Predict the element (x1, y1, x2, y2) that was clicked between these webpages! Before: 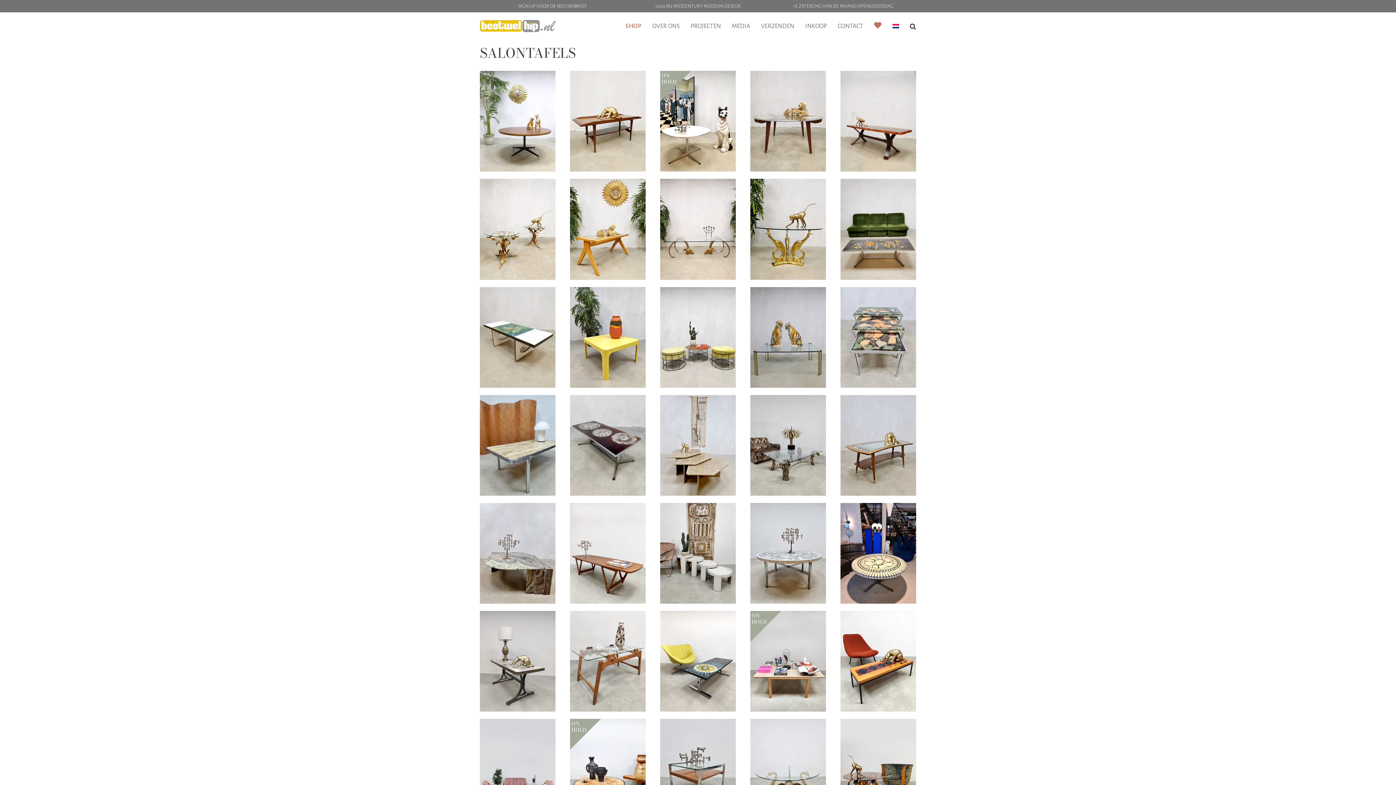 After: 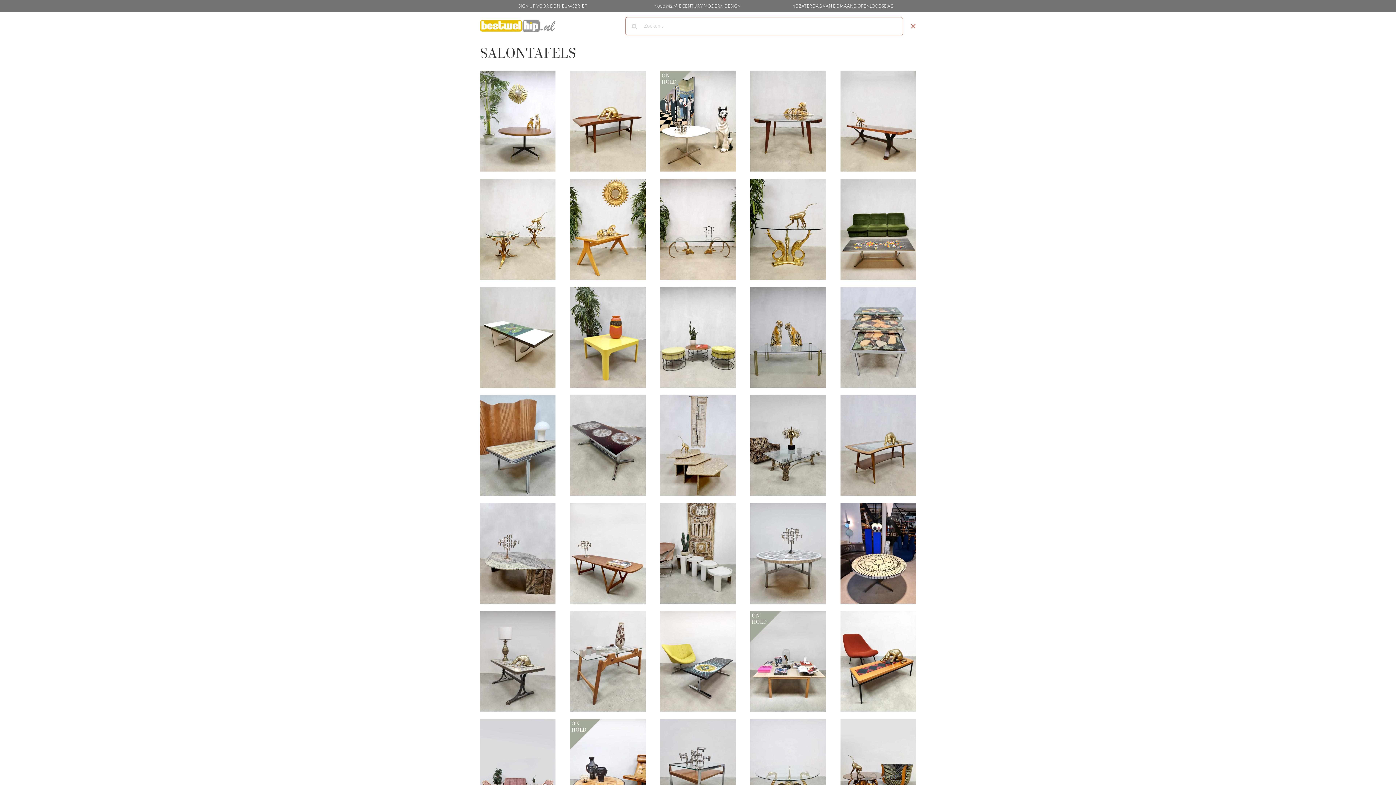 Action: label: Zoeken bbox: (910, 12, 916, 39)